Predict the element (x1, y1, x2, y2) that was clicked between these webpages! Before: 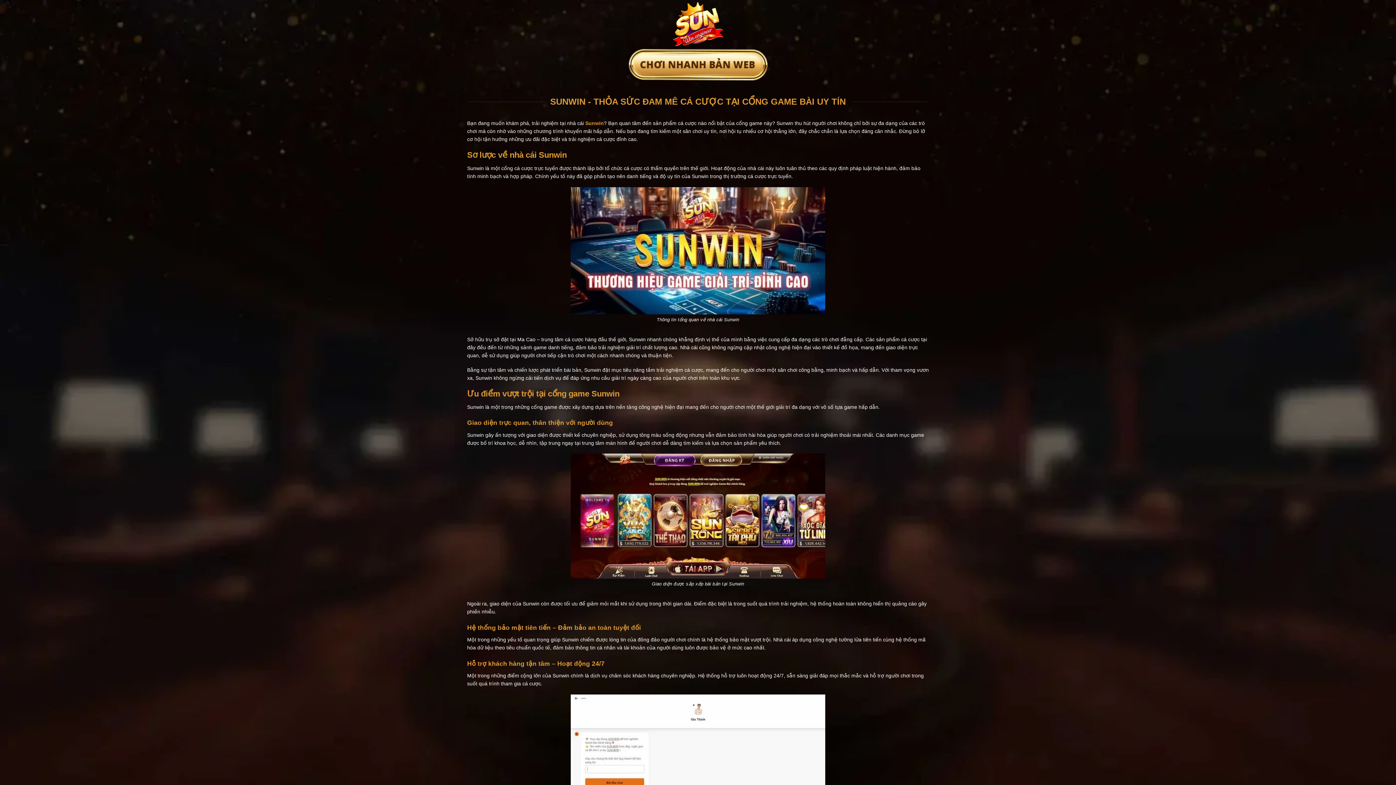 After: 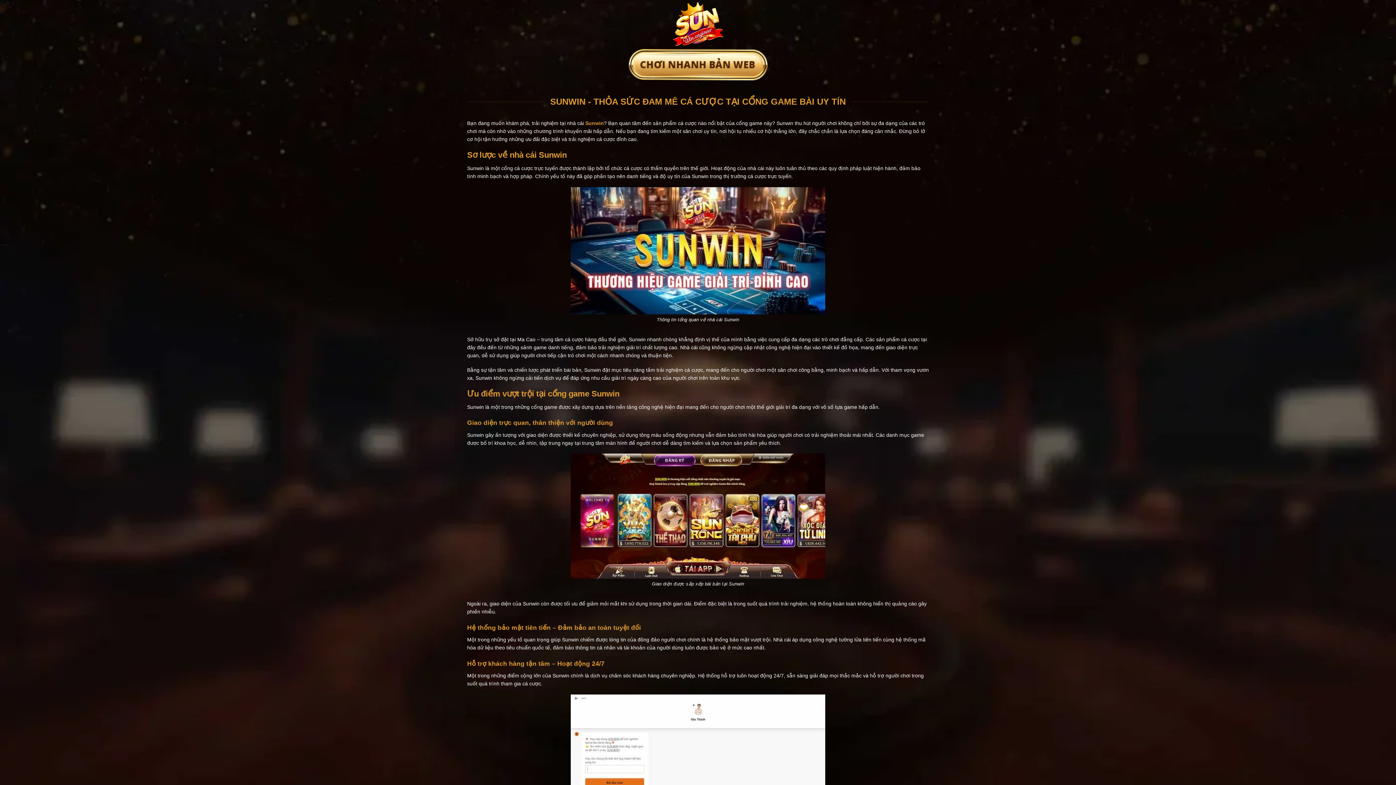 Action: bbox: (585, 120, 604, 126) label: Sunwin